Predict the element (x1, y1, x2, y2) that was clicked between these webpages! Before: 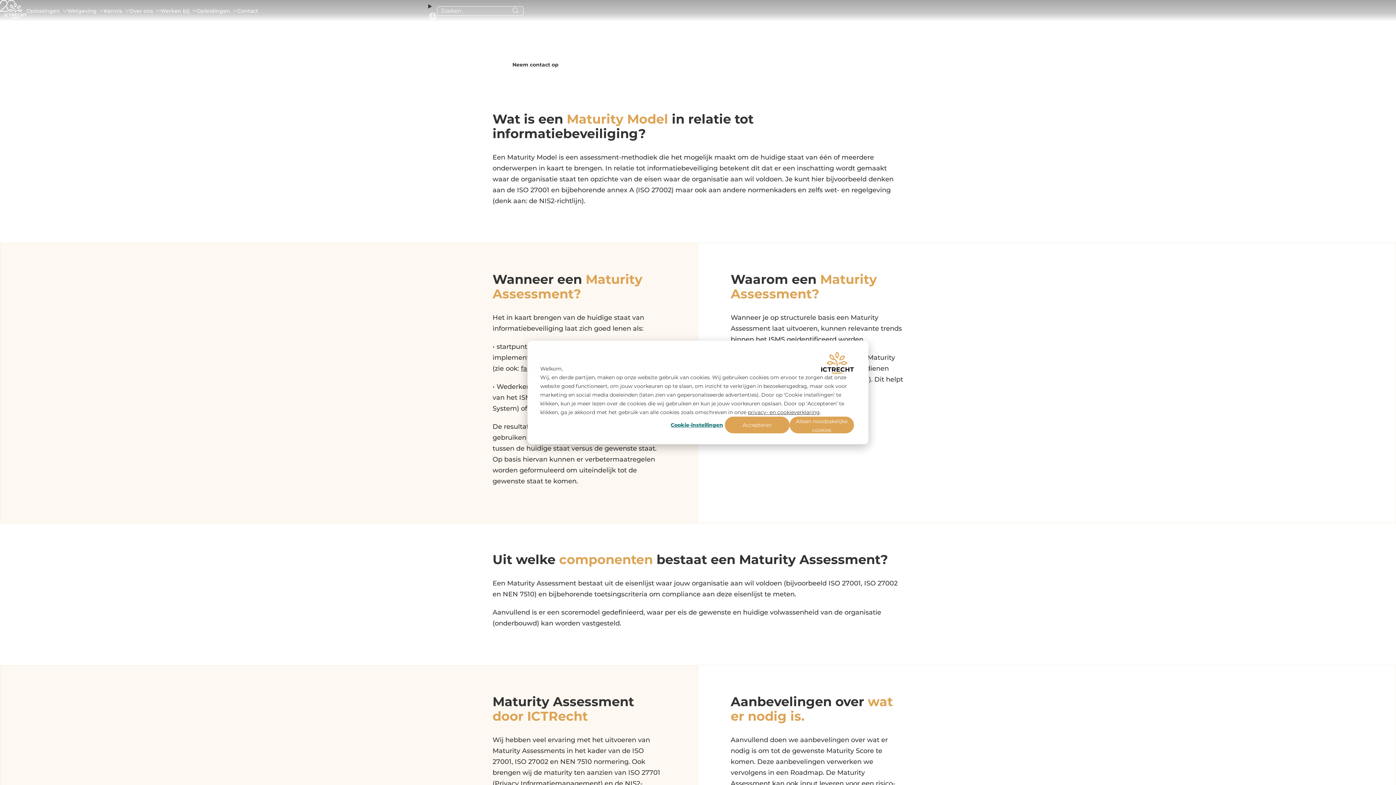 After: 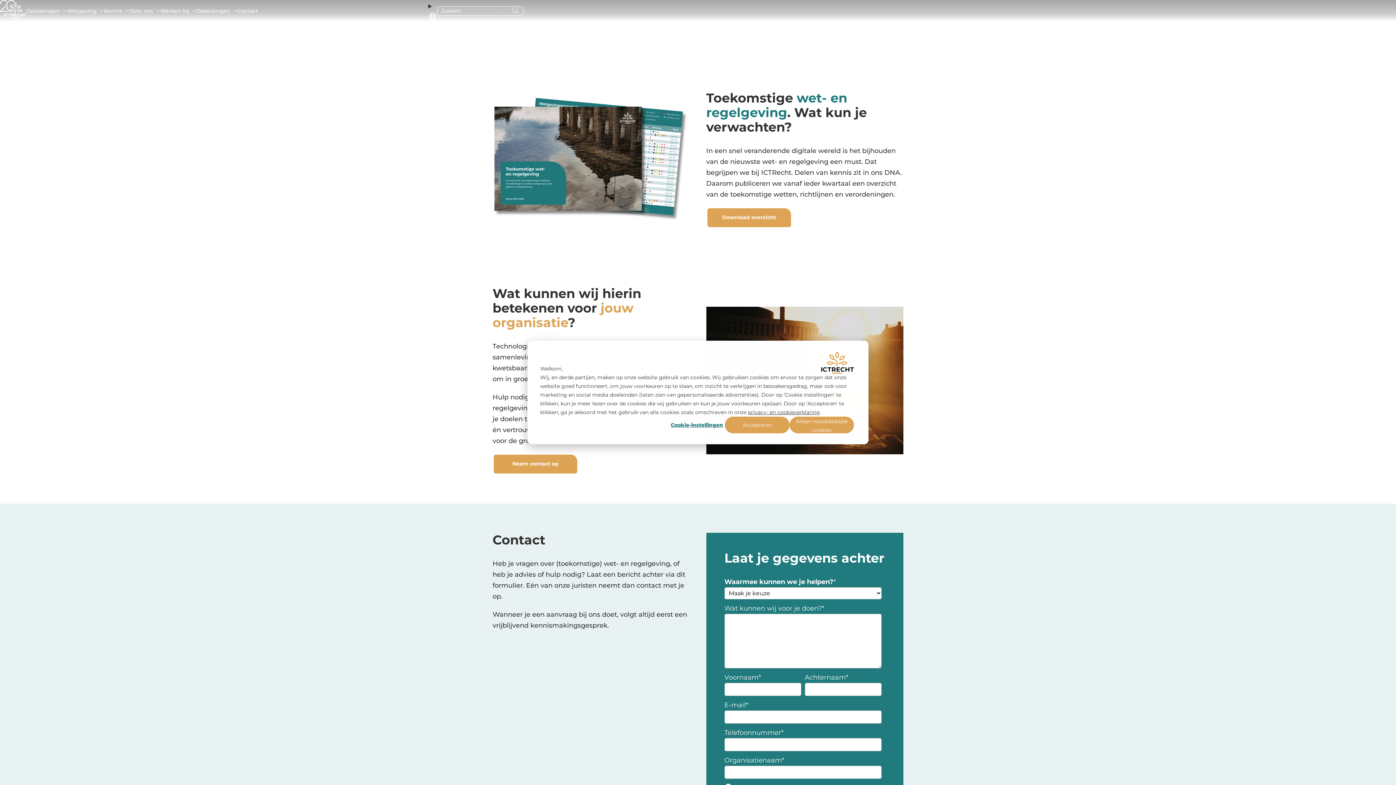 Action: label: Wetgeving bbox: (67, 5, 104, 16)